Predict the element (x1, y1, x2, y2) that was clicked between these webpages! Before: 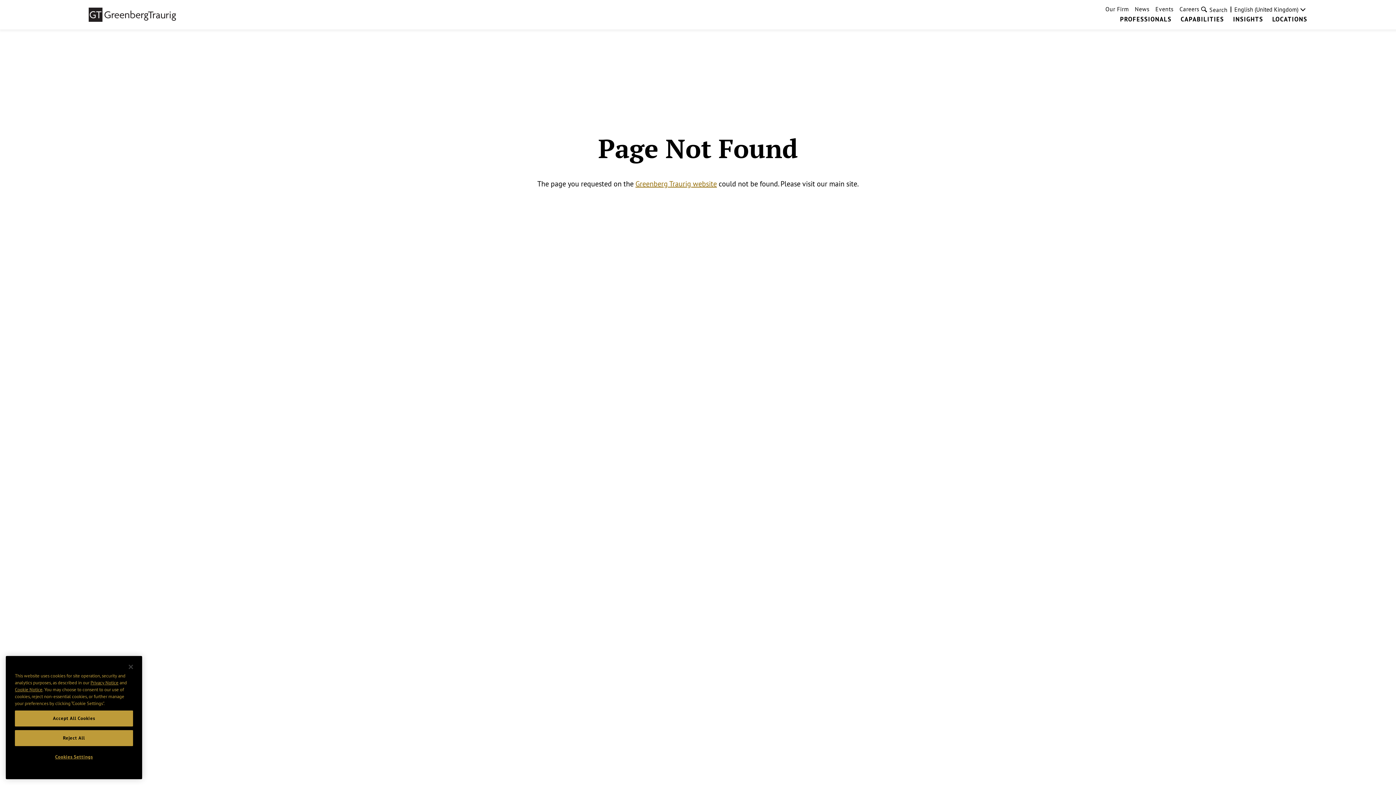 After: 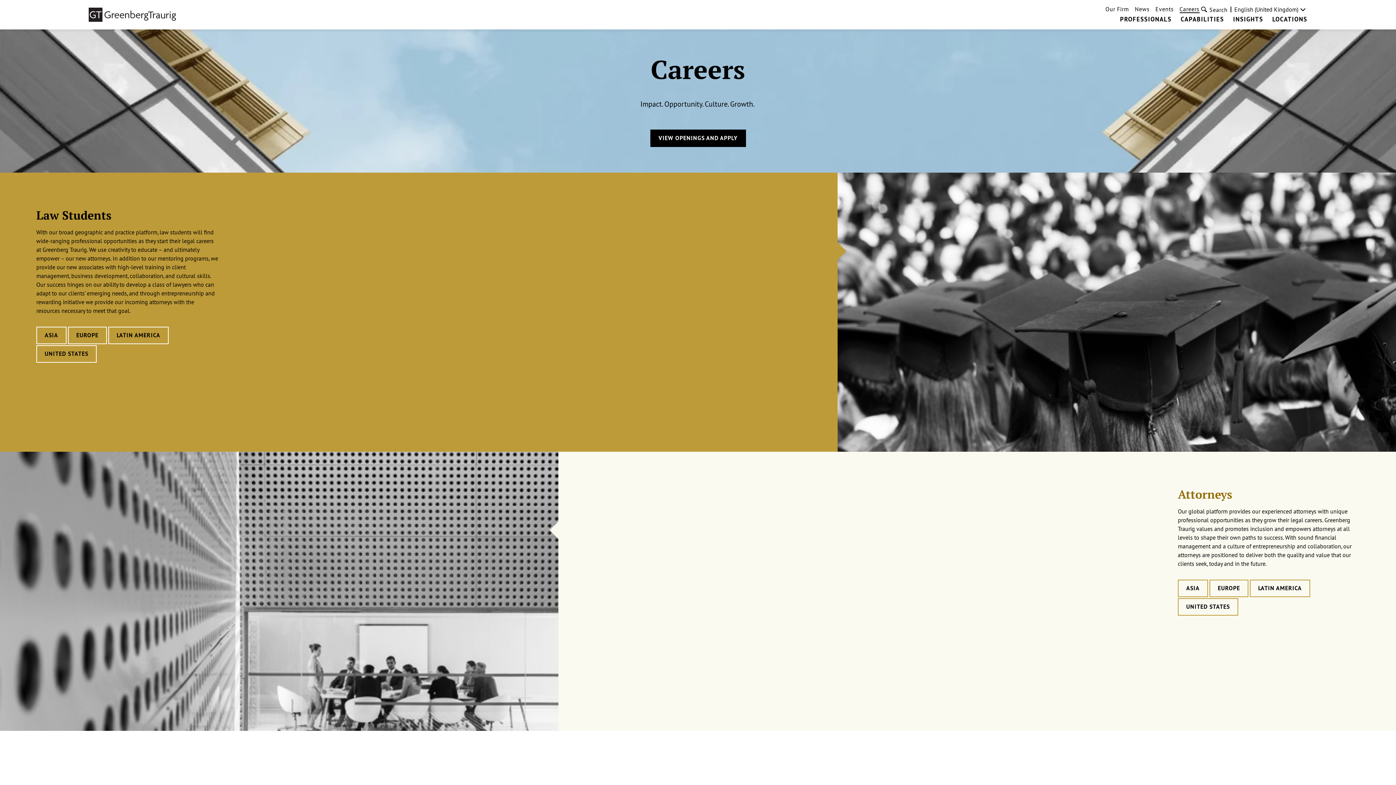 Action: label: Careers bbox: (1179, 5, 1199, 12)